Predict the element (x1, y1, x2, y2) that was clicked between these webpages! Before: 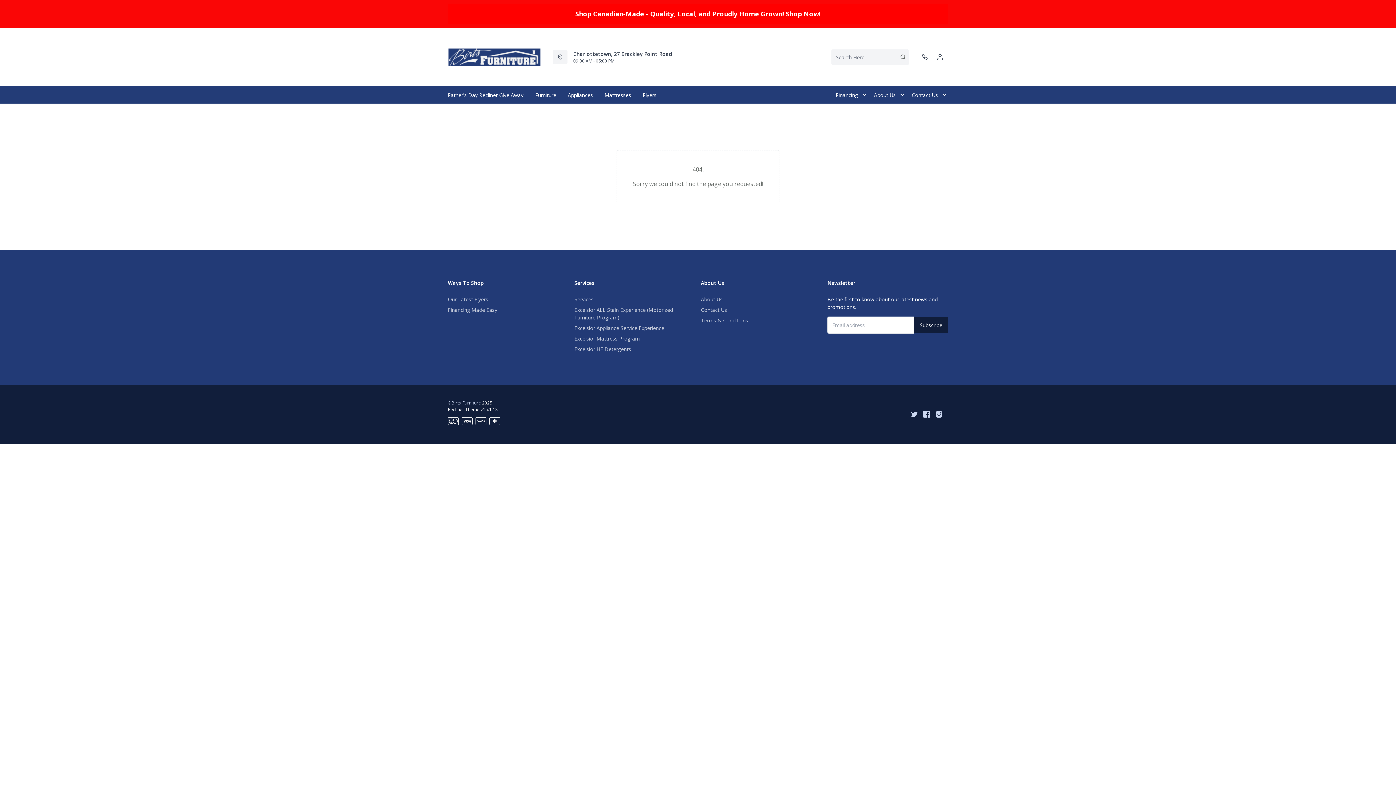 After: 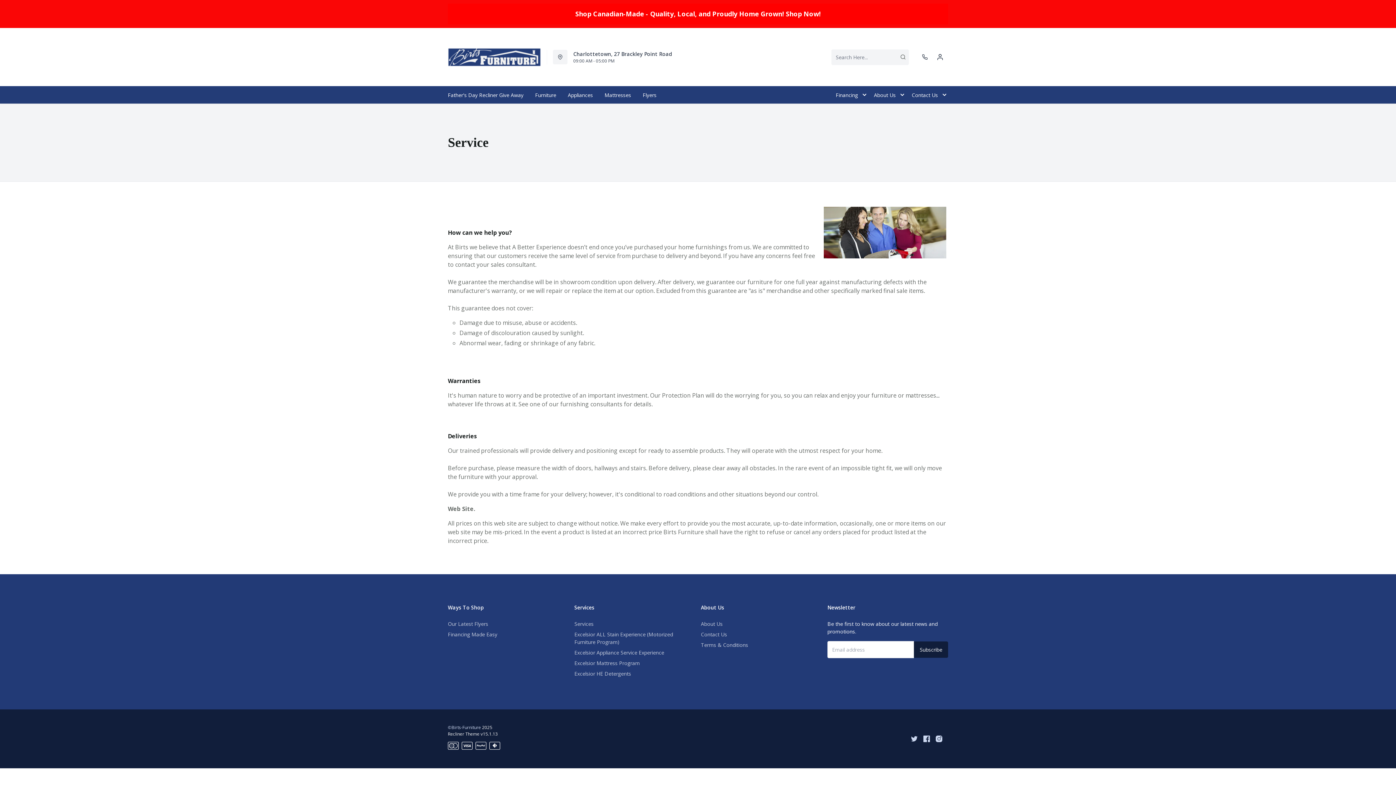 Action: bbox: (574, 293, 593, 305) label: Services